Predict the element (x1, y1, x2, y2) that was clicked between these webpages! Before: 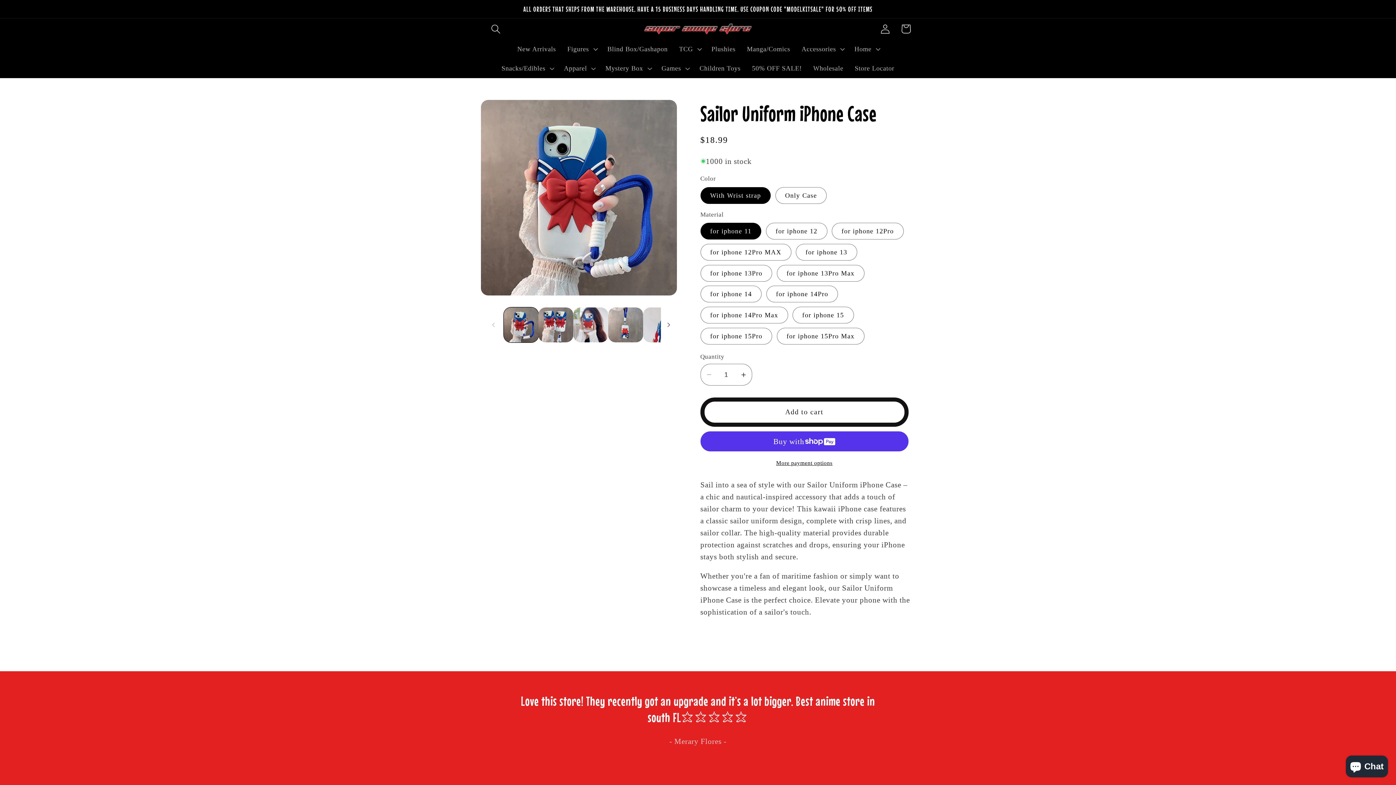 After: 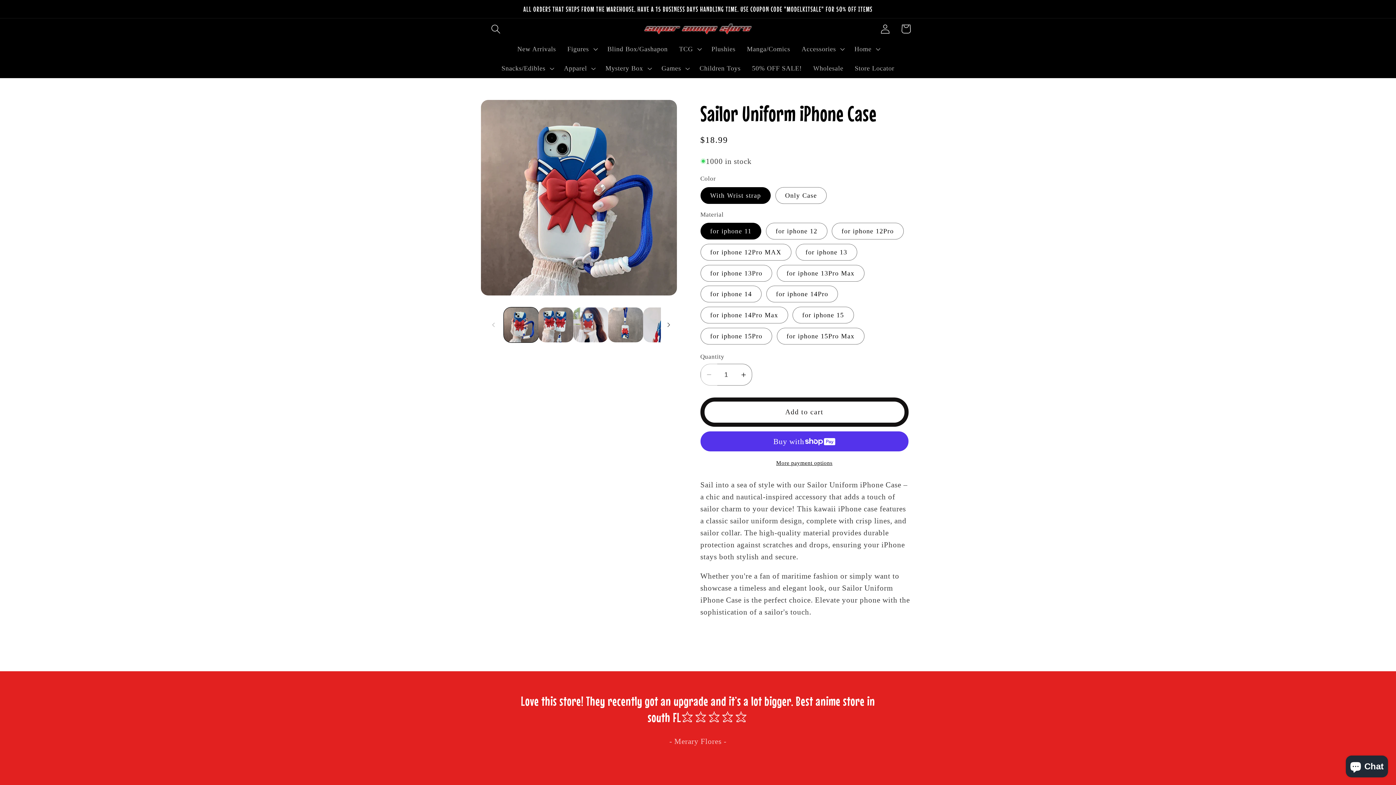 Action: label: Decrease quantity for Sailor Uniform iPhone Case bbox: (700, 363, 717, 385)